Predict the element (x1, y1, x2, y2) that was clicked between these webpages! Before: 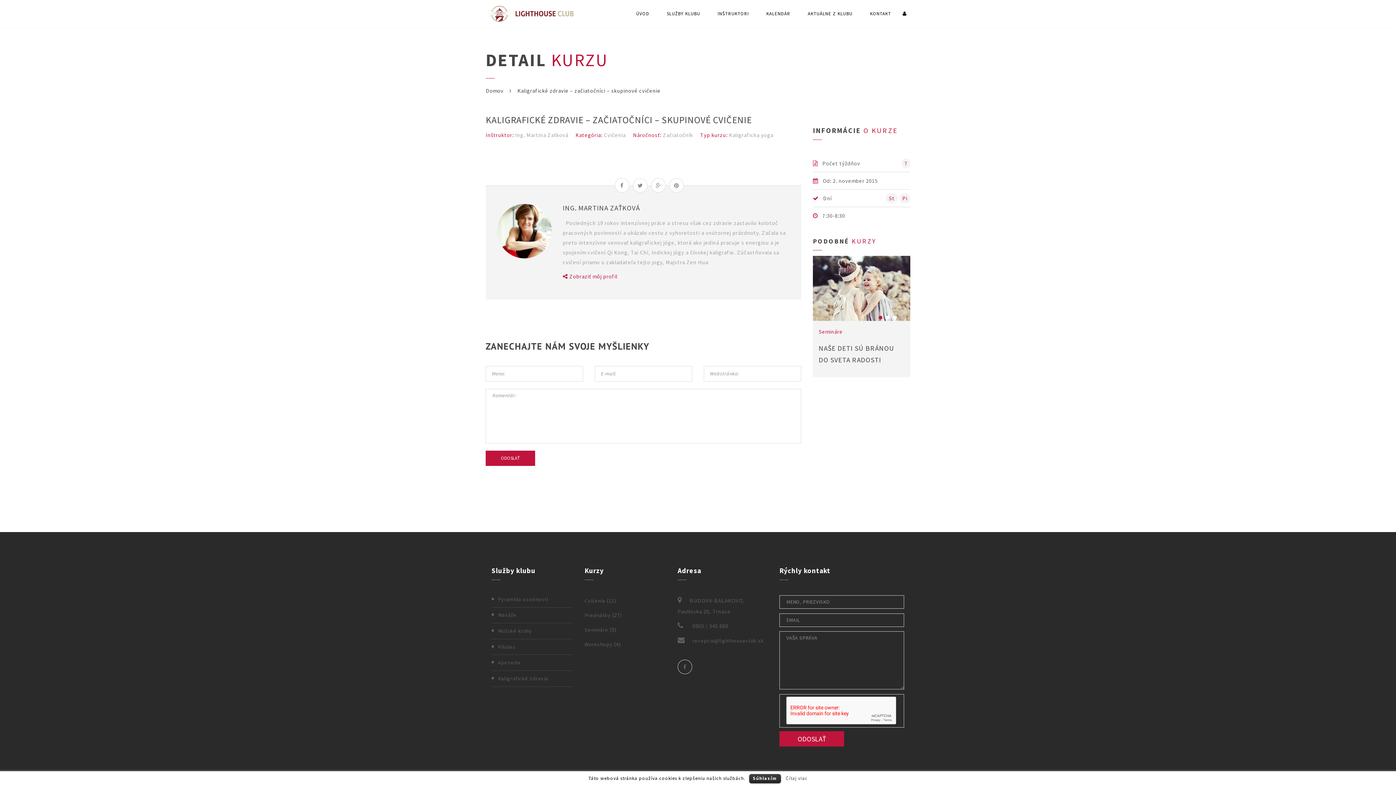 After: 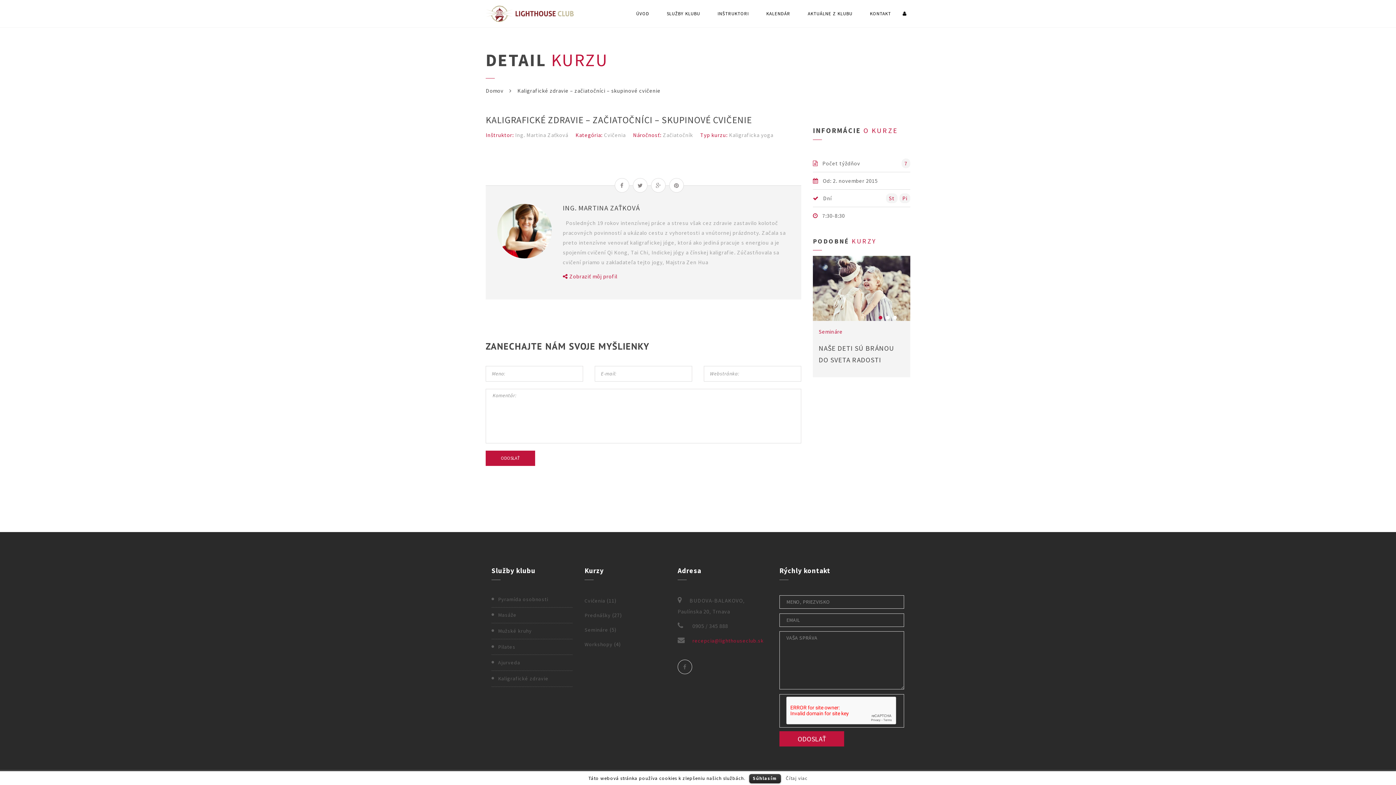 Action: label: recepcia@lighthouseclub.sk bbox: (692, 637, 763, 644)